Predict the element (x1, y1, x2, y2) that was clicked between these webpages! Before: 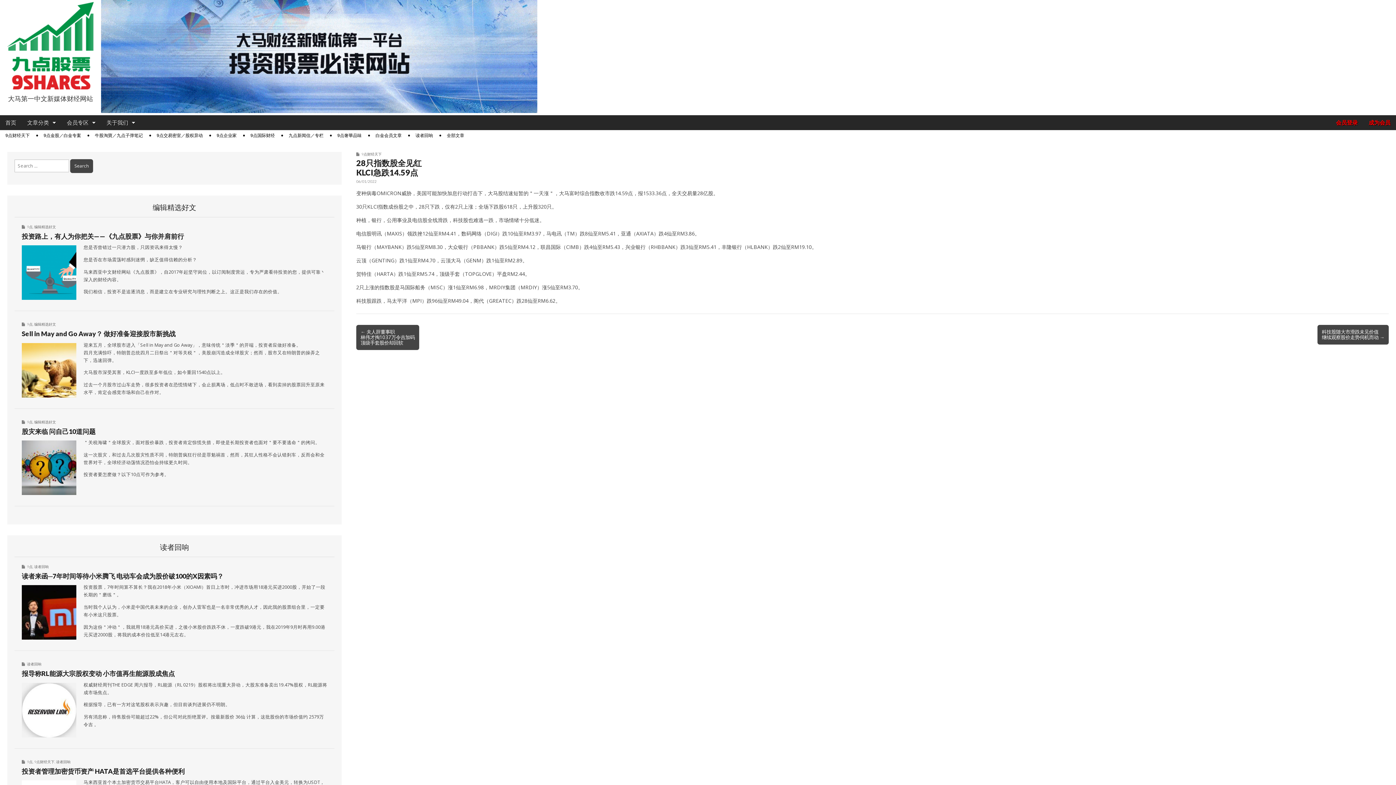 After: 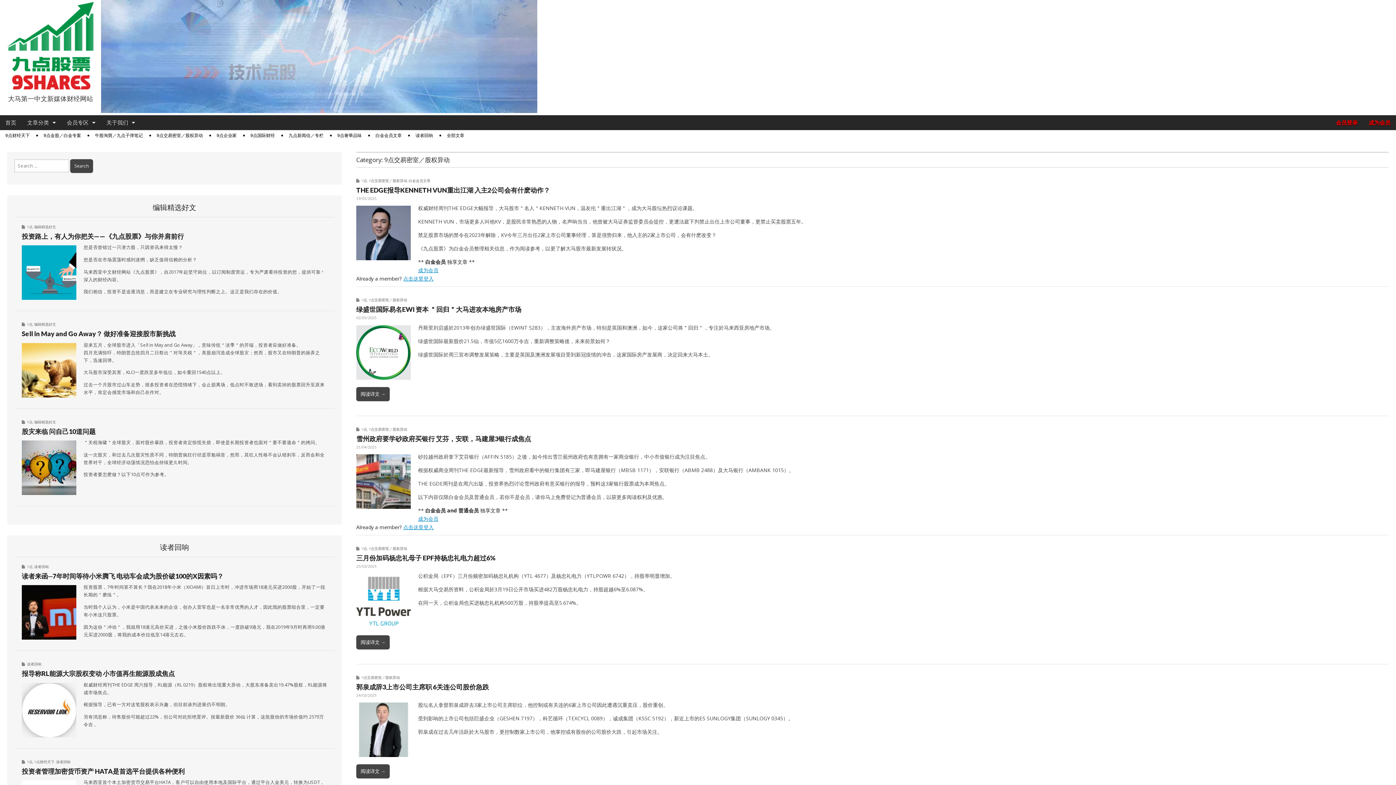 Action: label: 9点交易密室／股权异动 bbox: (151, 130, 208, 141)